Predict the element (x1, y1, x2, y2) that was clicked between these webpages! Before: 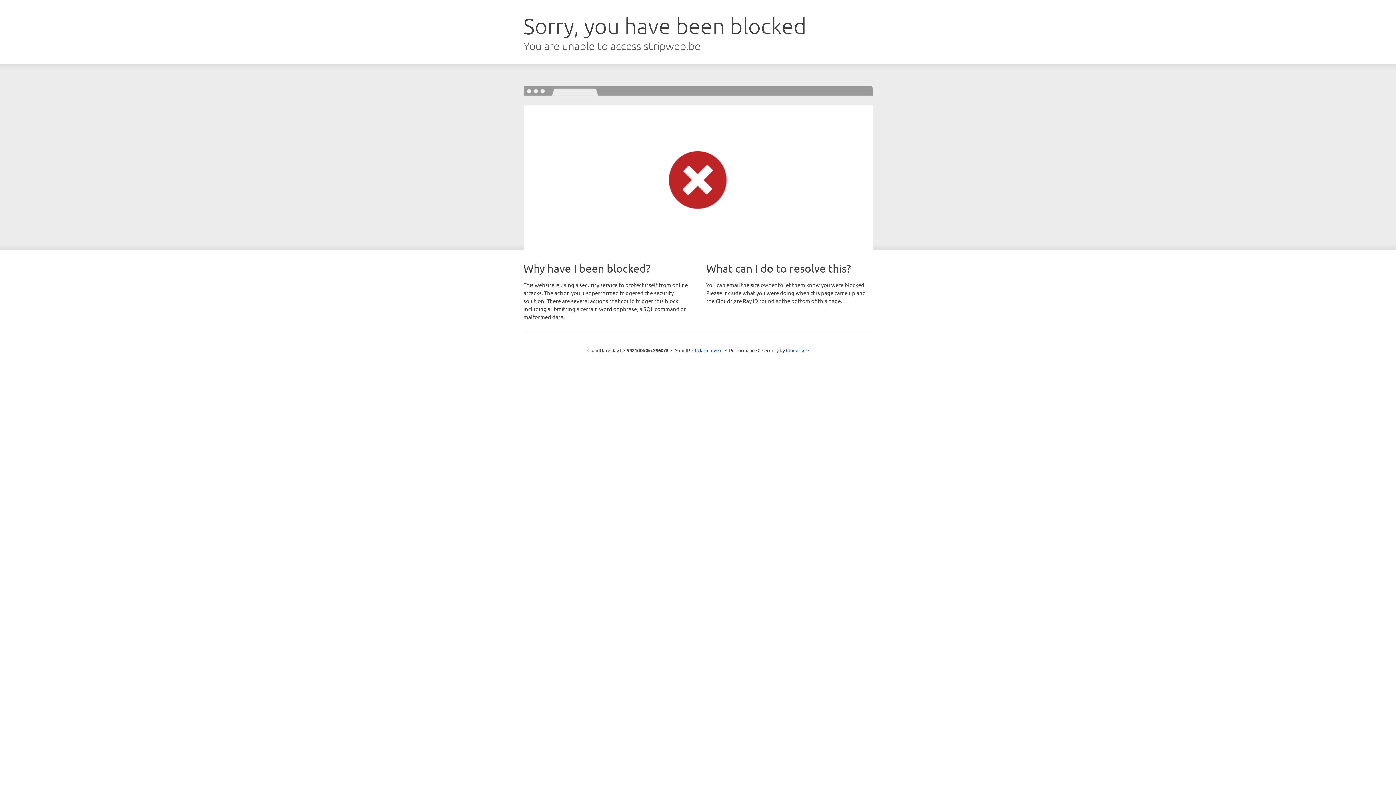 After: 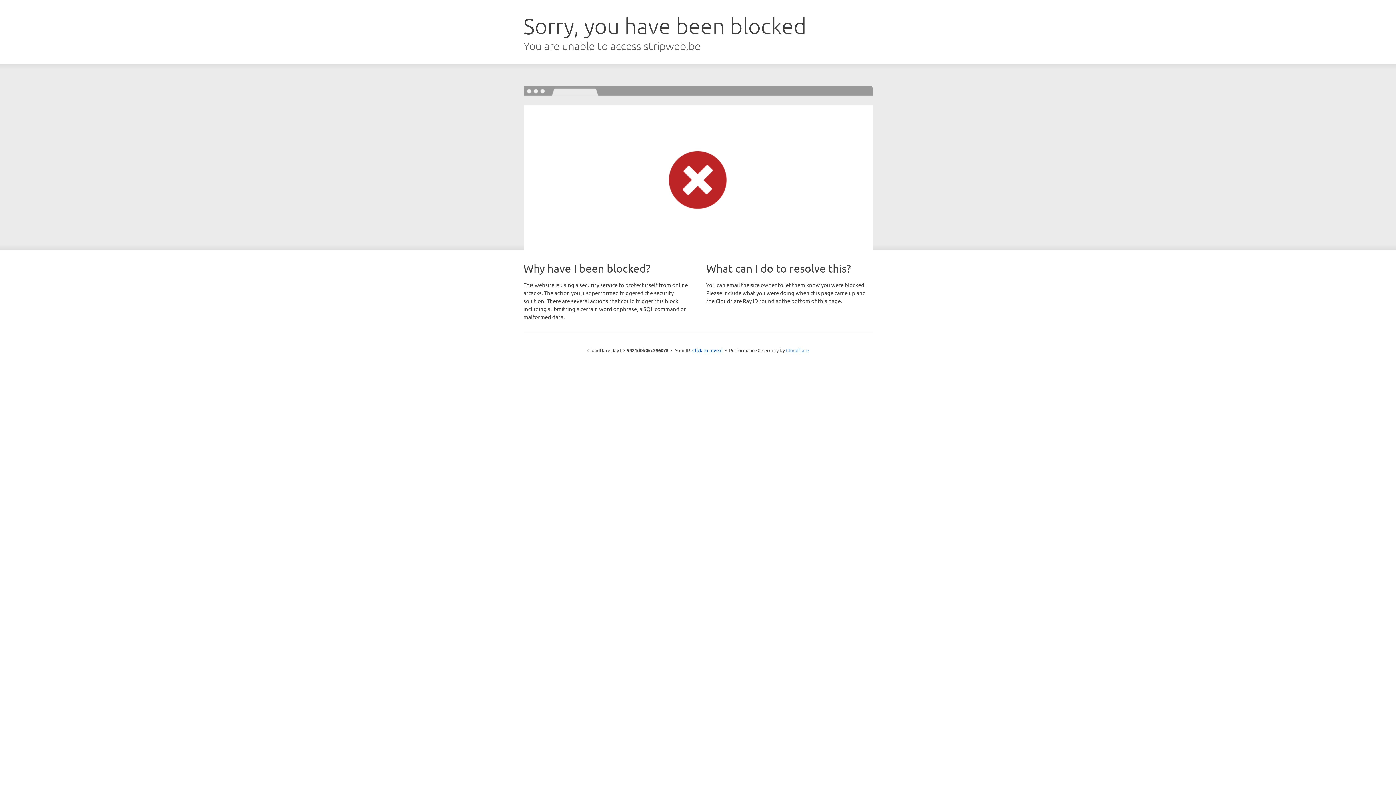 Action: bbox: (786, 347, 808, 353) label: Cloudflare